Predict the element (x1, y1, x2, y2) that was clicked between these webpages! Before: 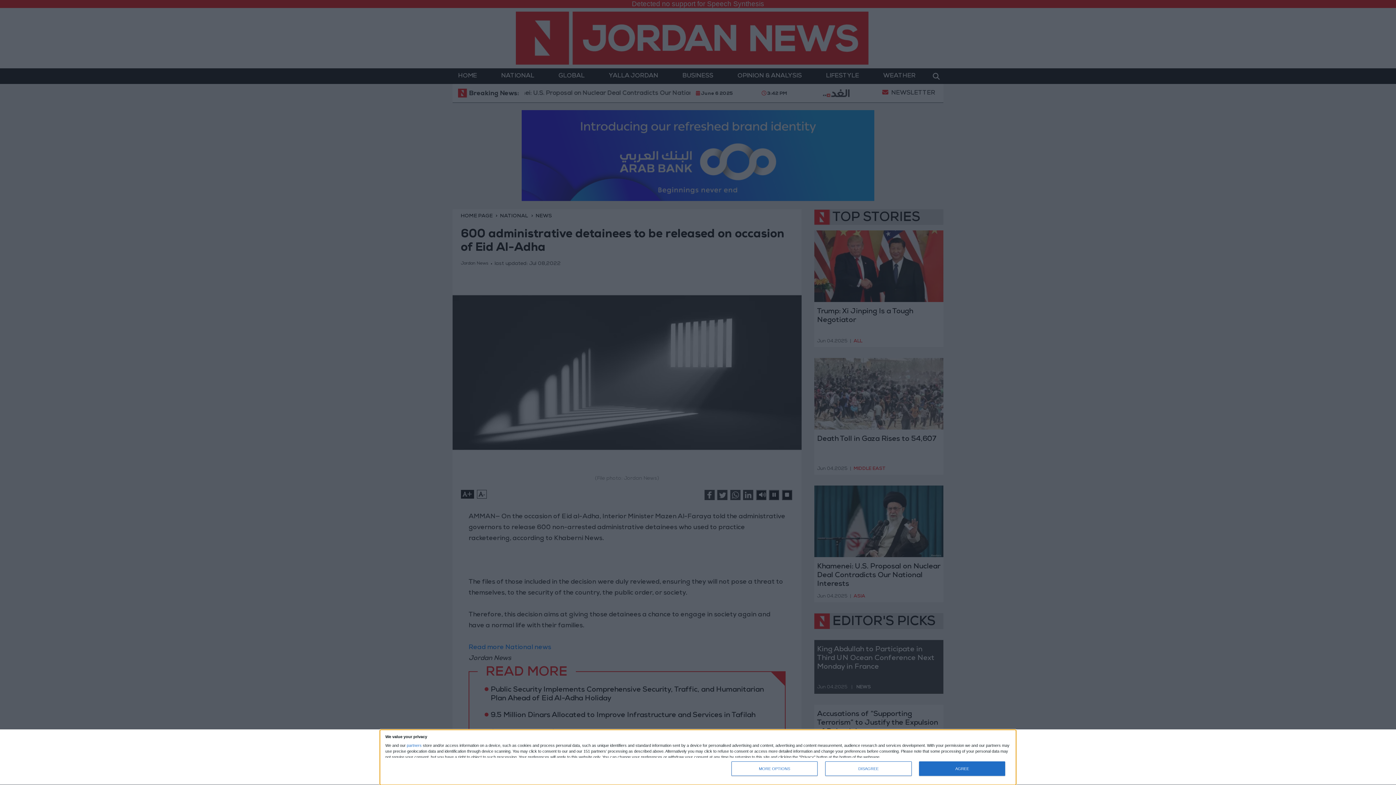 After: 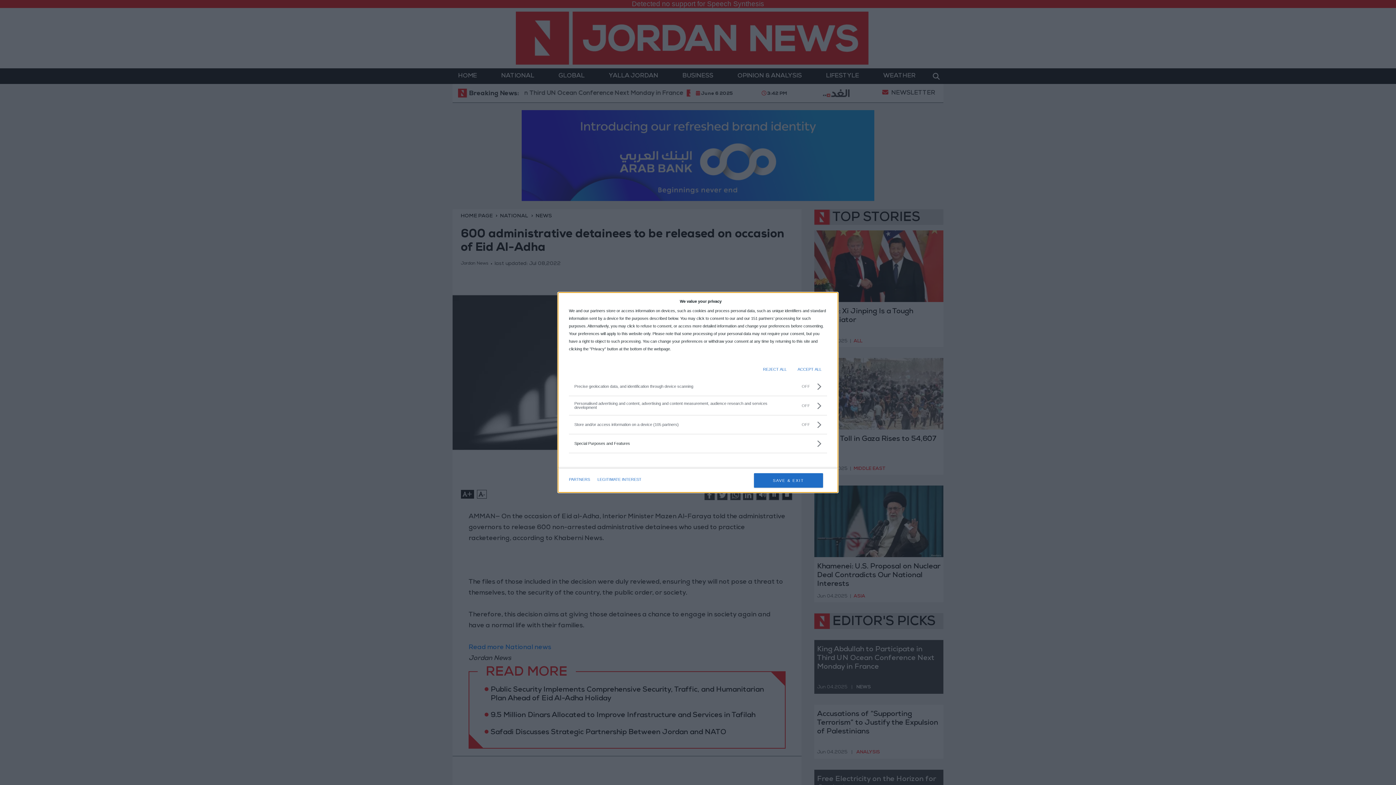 Action: bbox: (731, 761, 817, 776) label: MORE OPTIONS